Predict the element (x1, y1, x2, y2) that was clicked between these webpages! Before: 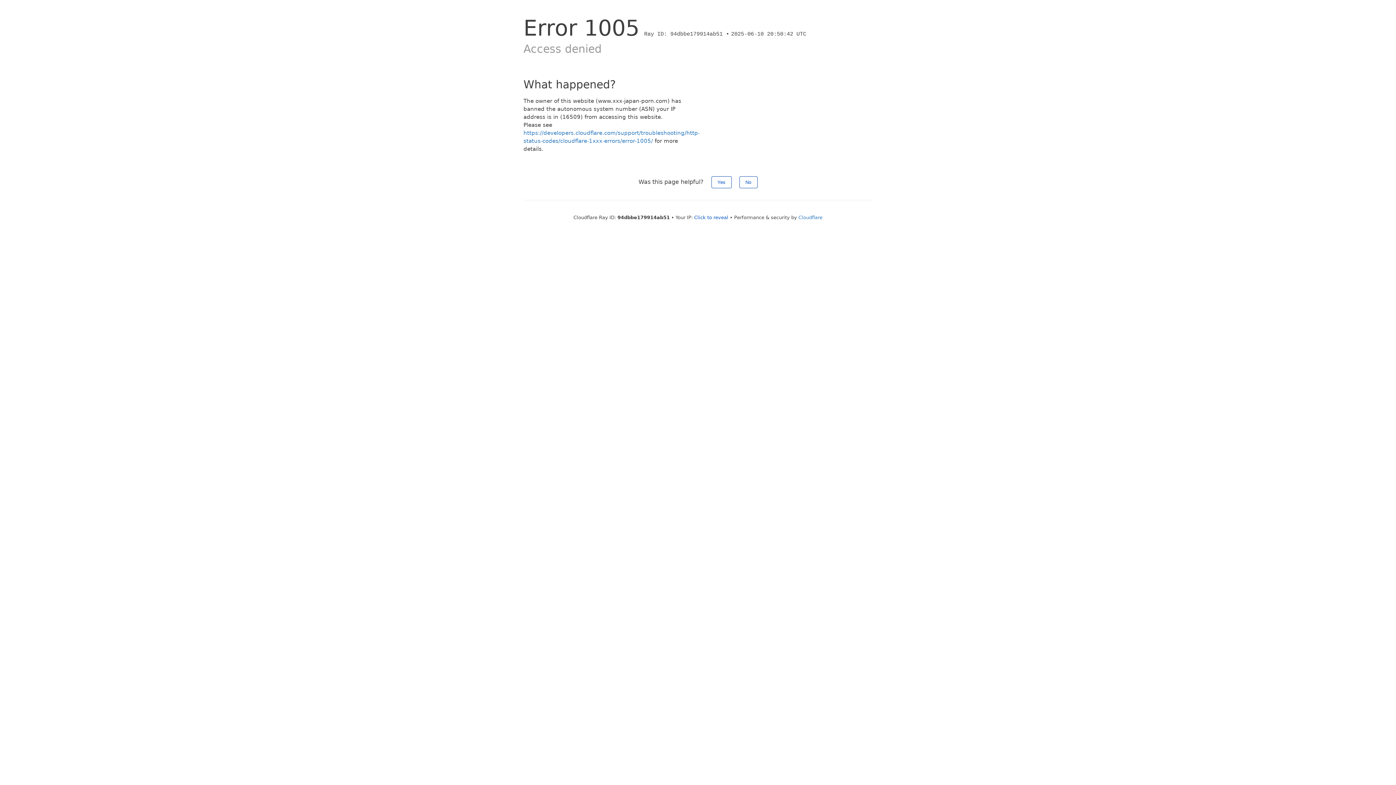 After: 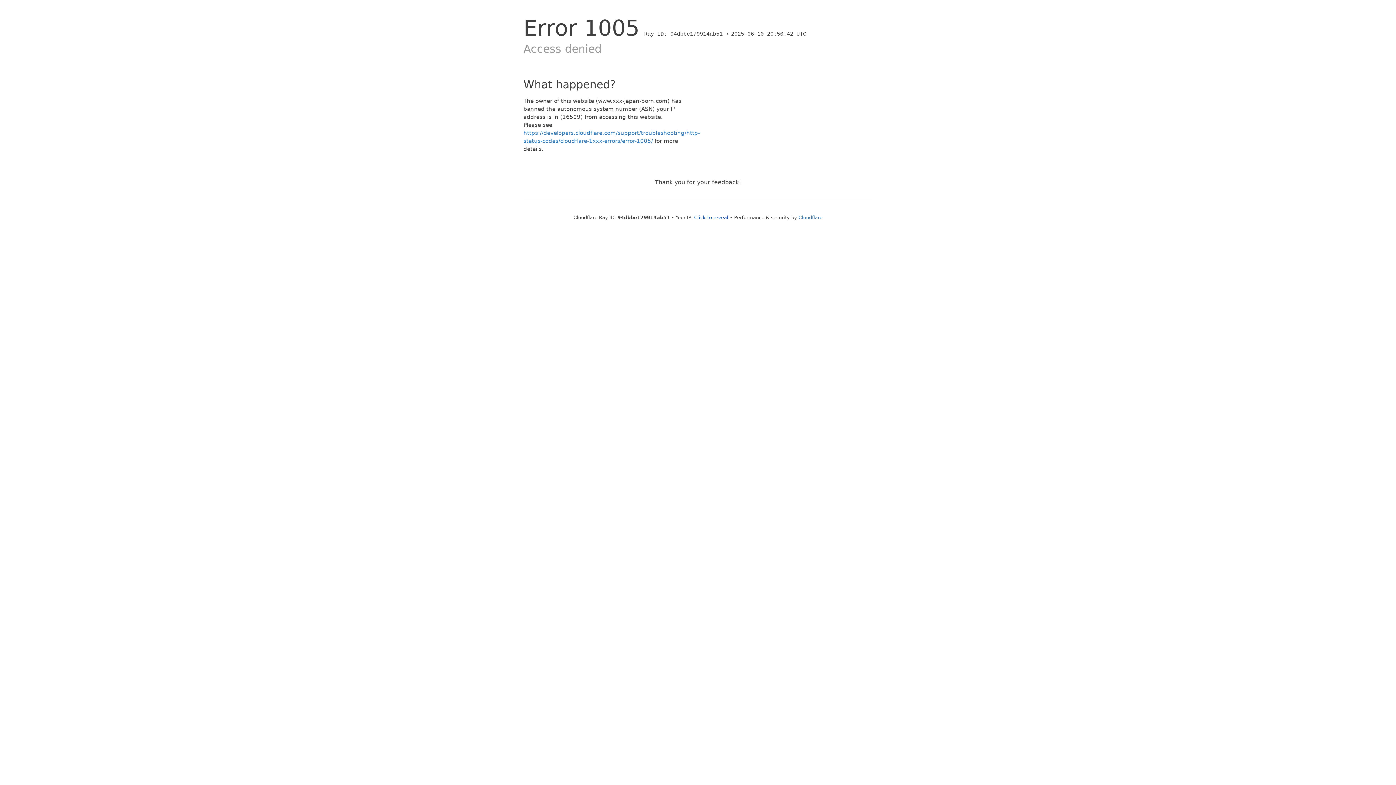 Action: bbox: (739, 176, 757, 188) label: No